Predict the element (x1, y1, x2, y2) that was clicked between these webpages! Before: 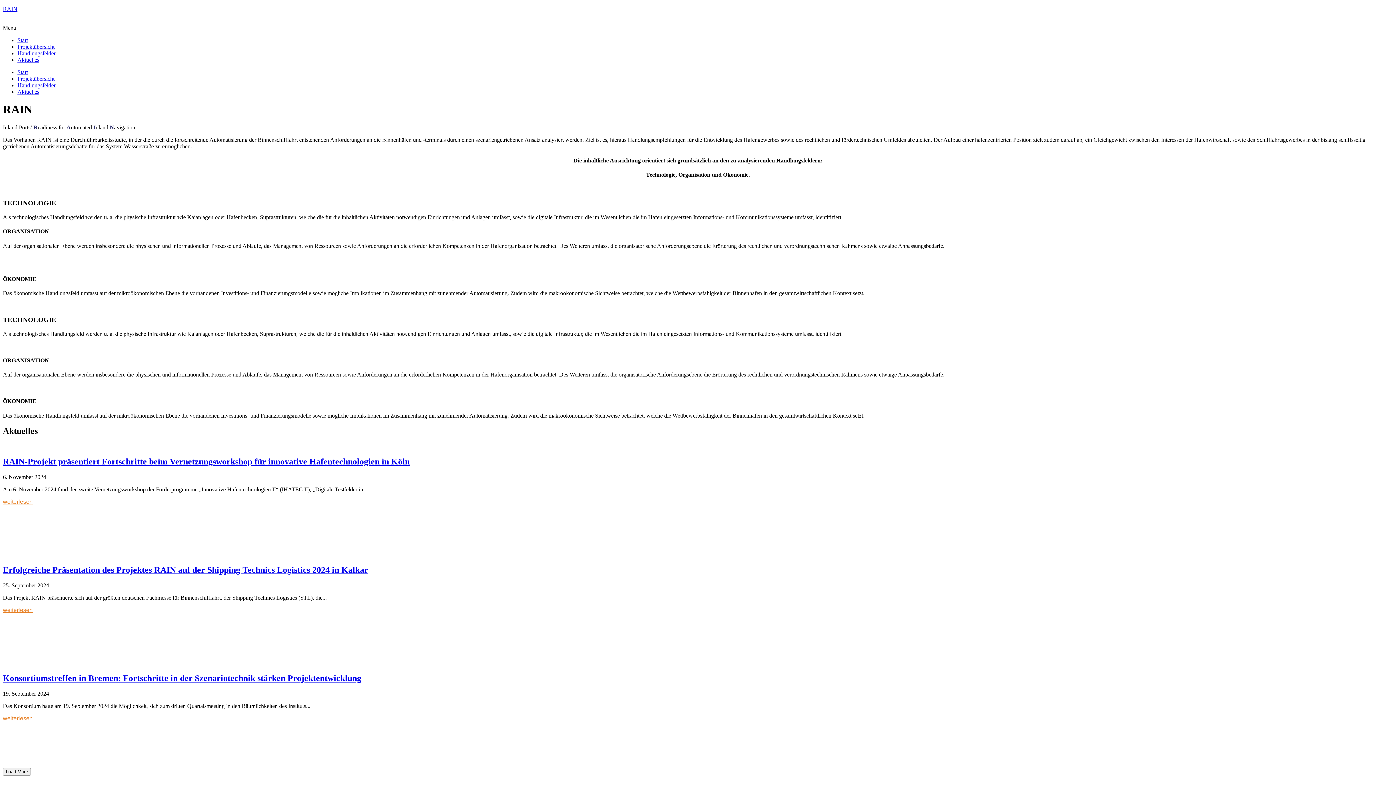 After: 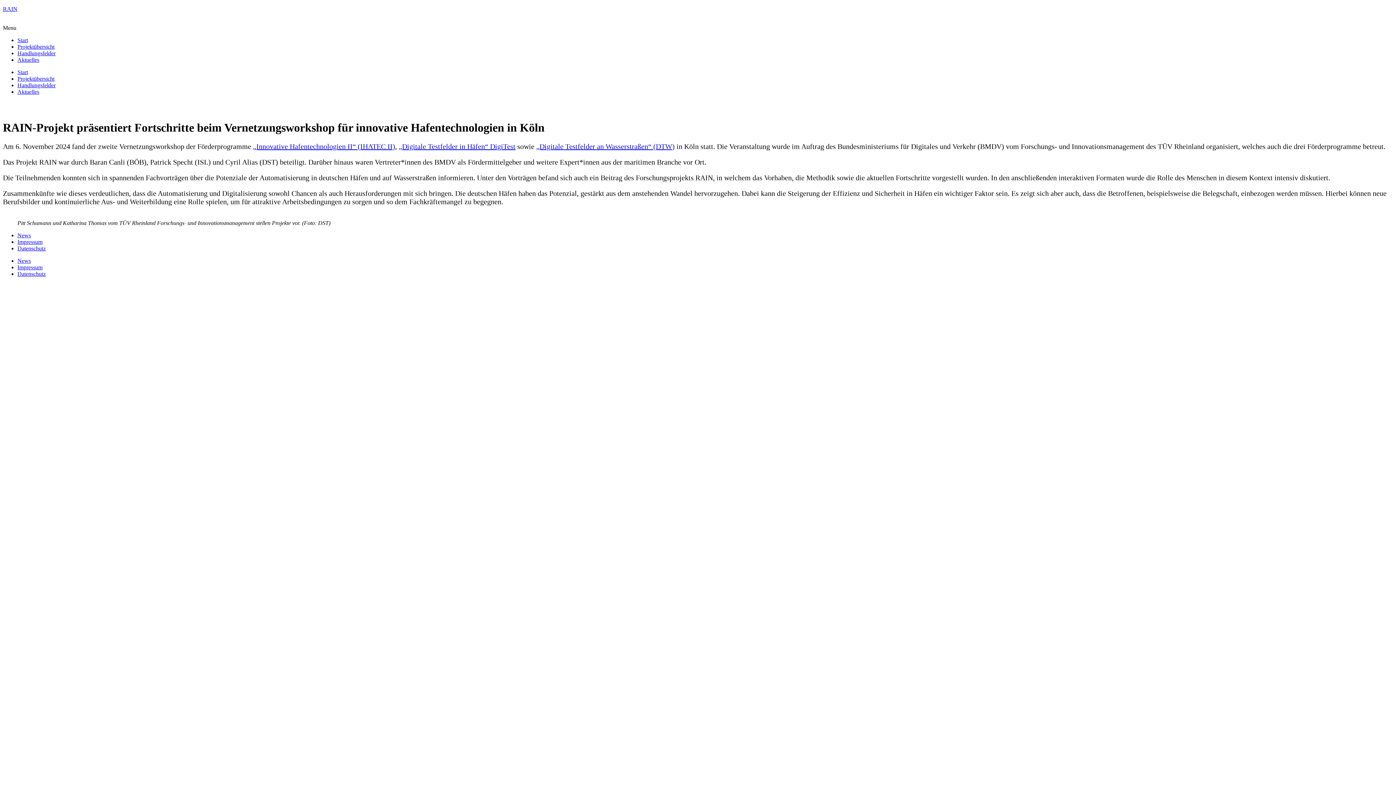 Action: bbox: (2, 457, 409, 466) label: RAIN-Projekt präsentiert Fortschritte beim Vernetzungsworkshop für innovative Hafentechnologien in Köln